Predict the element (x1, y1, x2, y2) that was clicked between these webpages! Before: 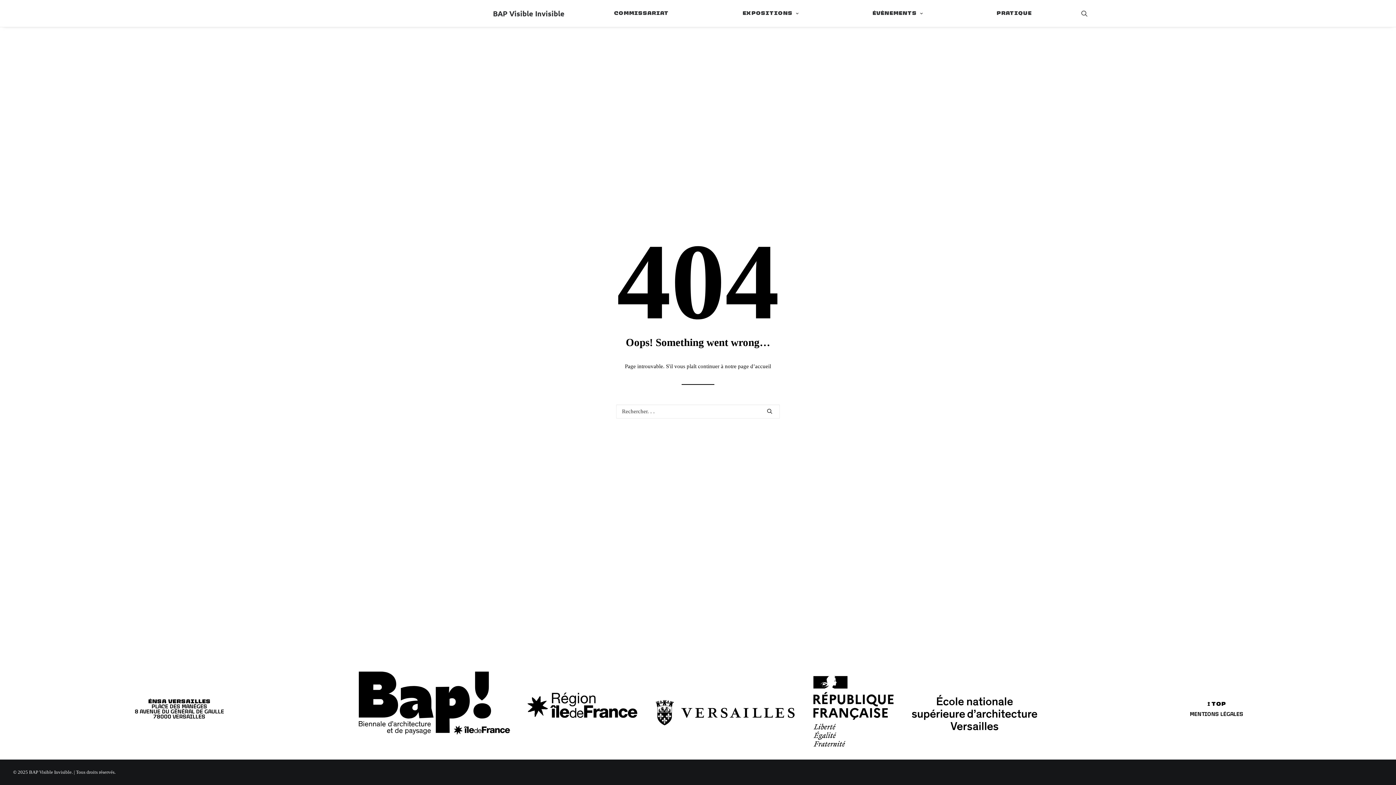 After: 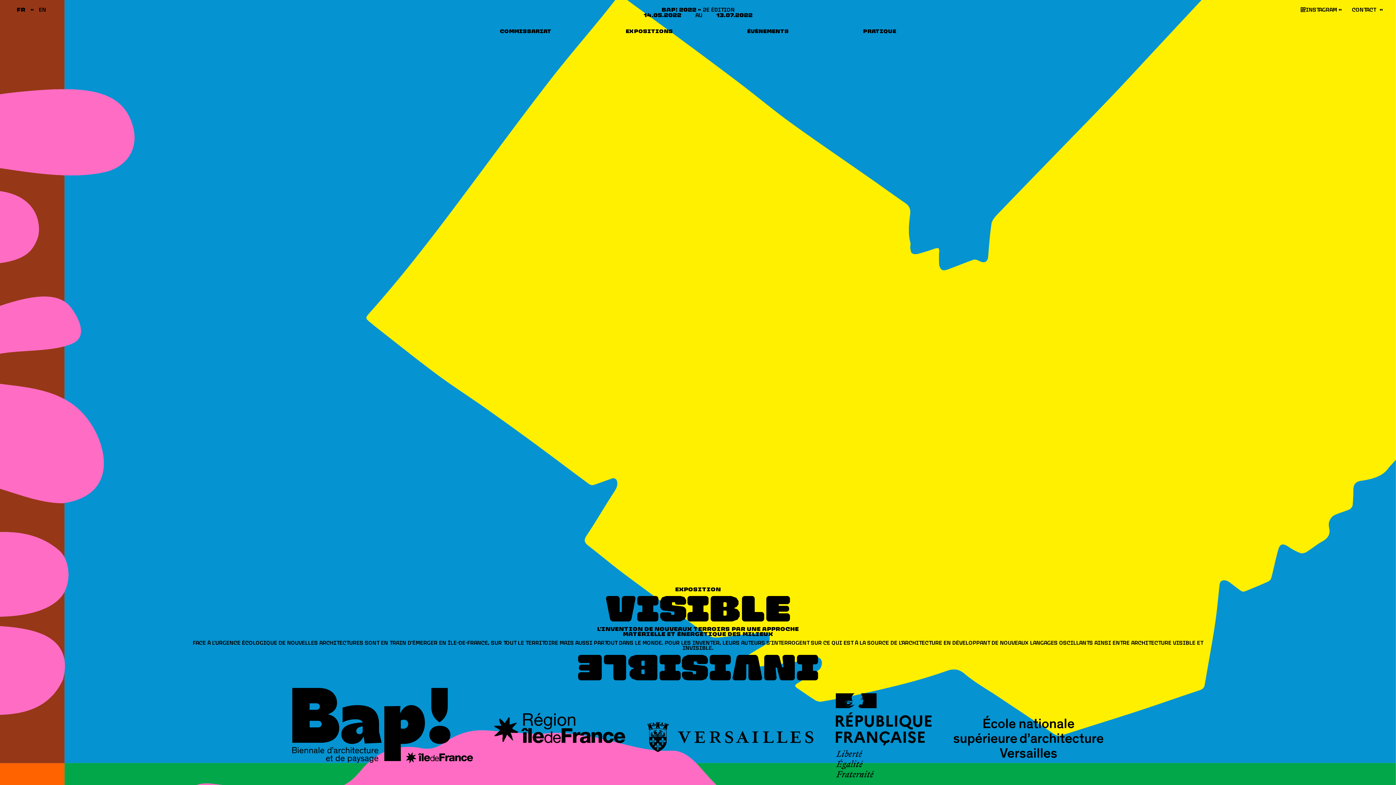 Action: label: page d’accueil bbox: (738, 363, 771, 369)